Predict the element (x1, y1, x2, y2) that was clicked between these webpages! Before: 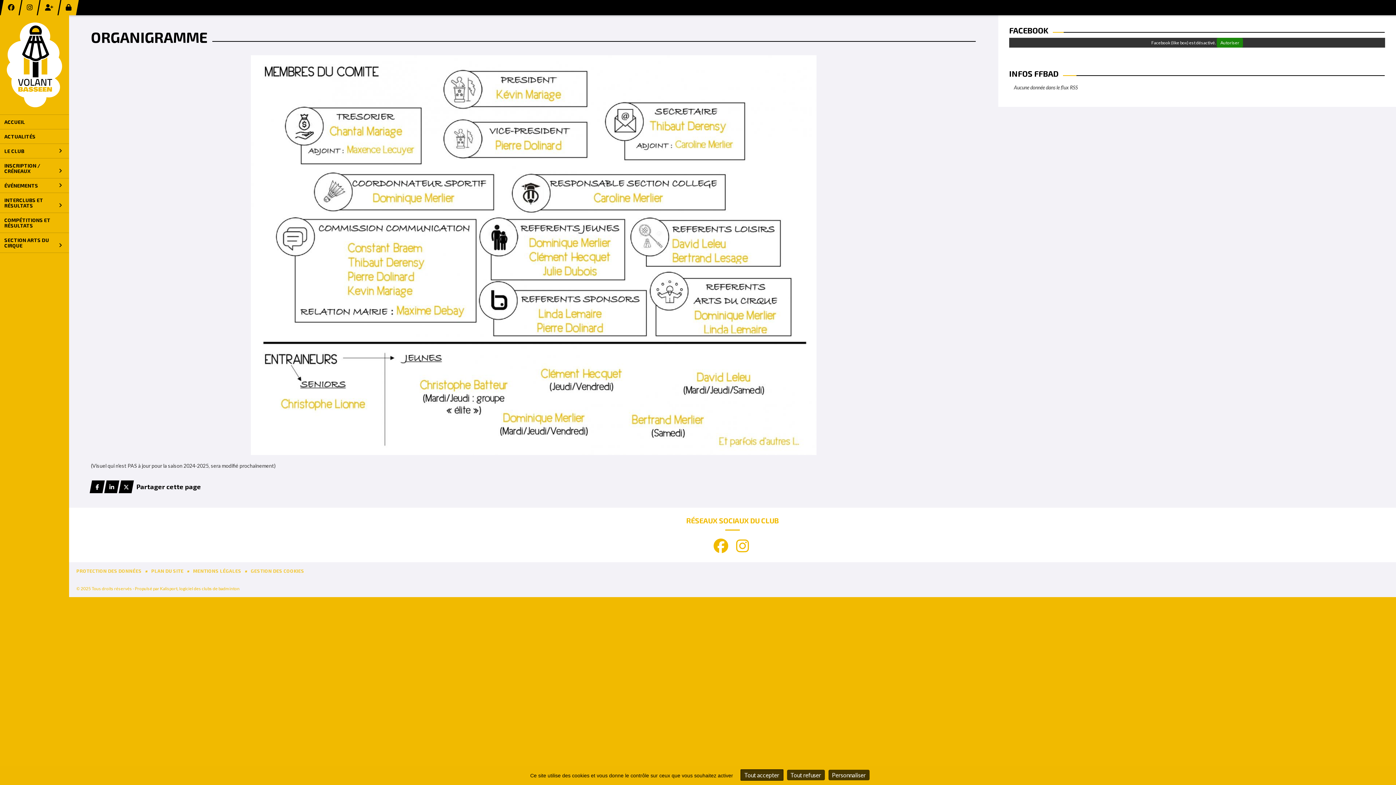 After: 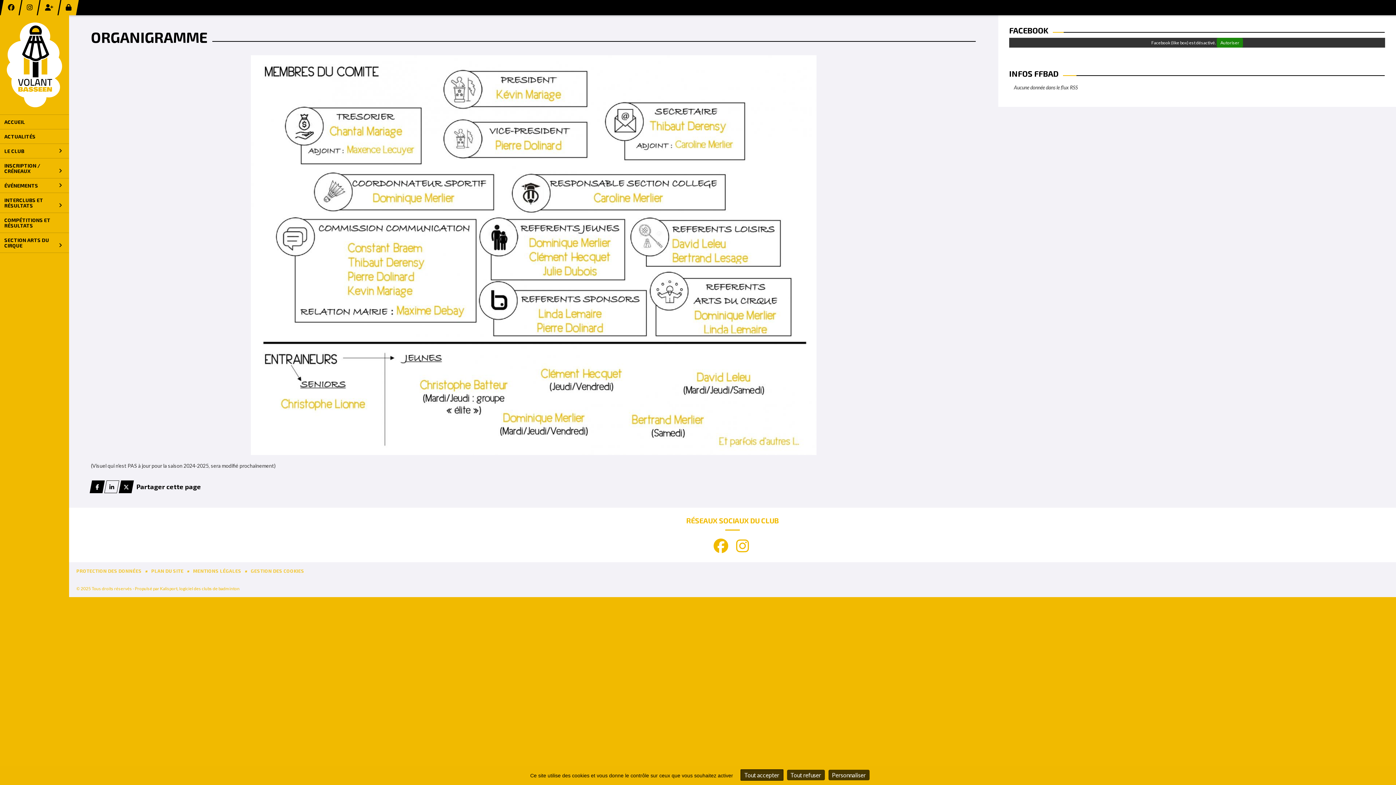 Action: bbox: (104, 480, 119, 493)